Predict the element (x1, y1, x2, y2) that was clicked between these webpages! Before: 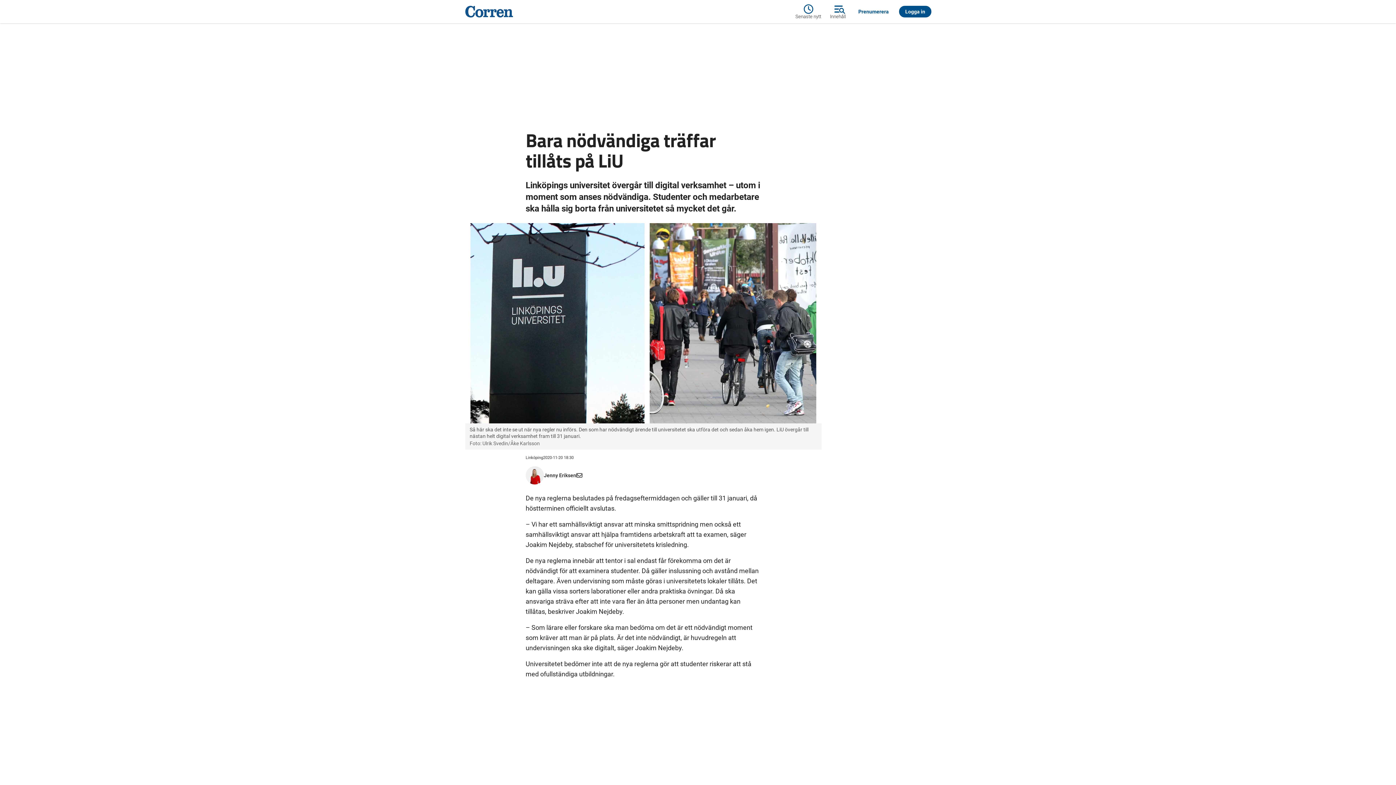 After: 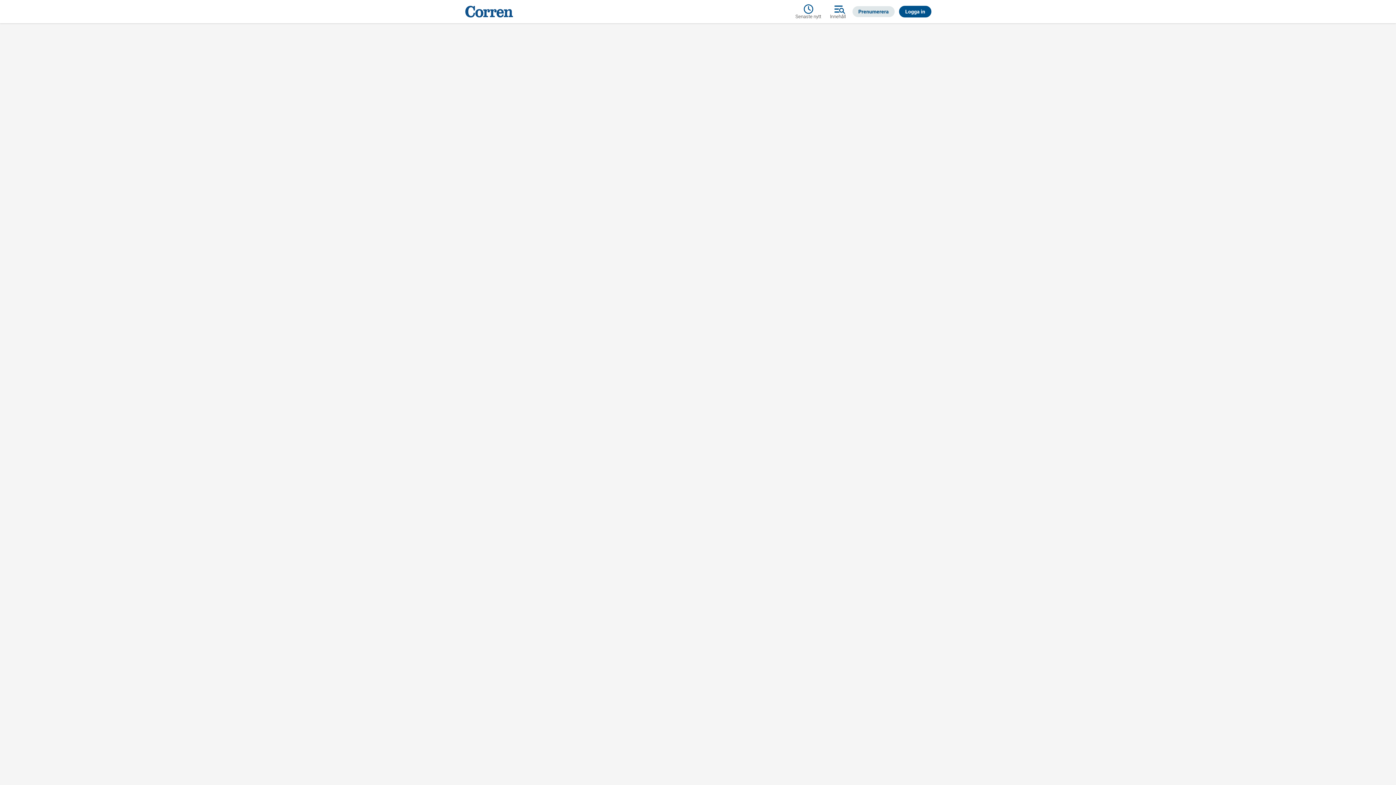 Action: bbox: (852, 6, 894, 17) label: Prenumerera